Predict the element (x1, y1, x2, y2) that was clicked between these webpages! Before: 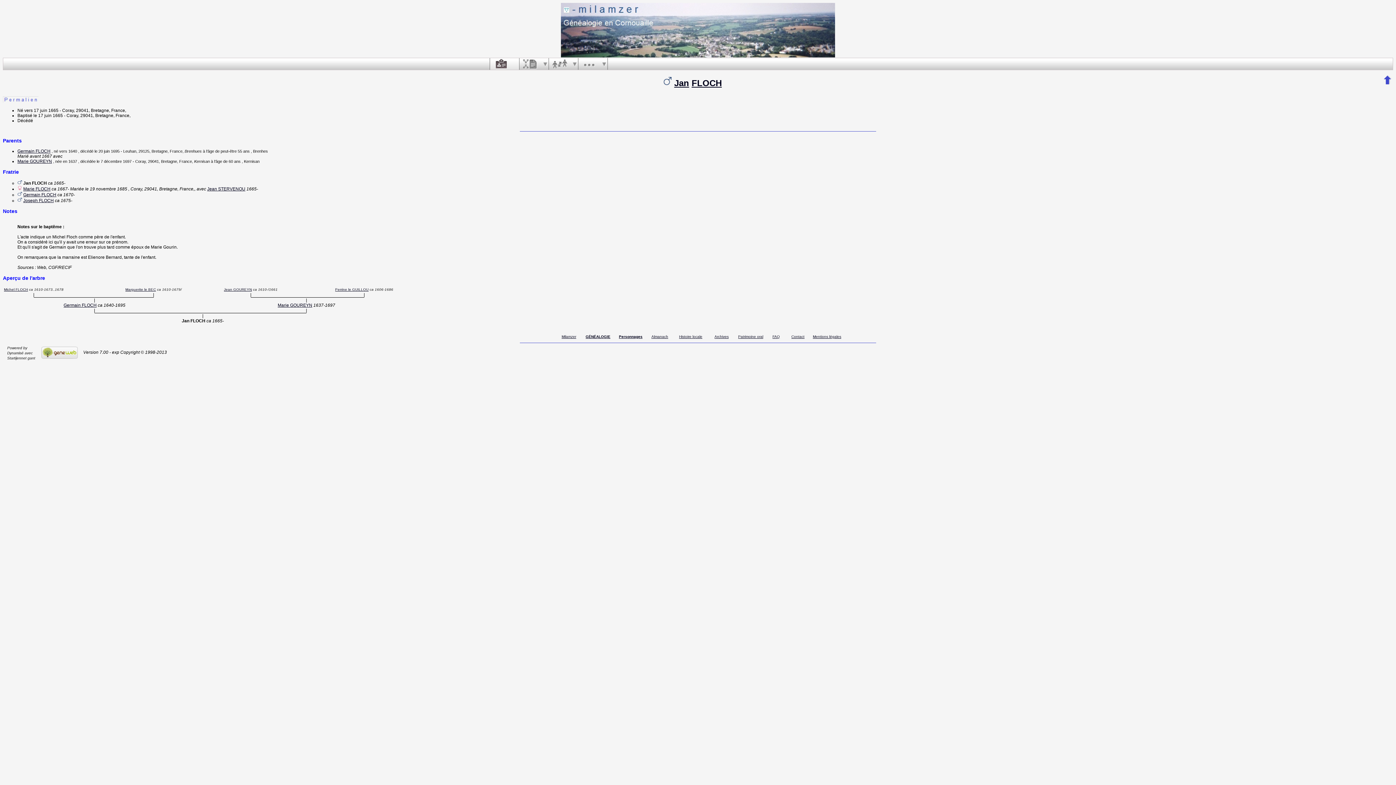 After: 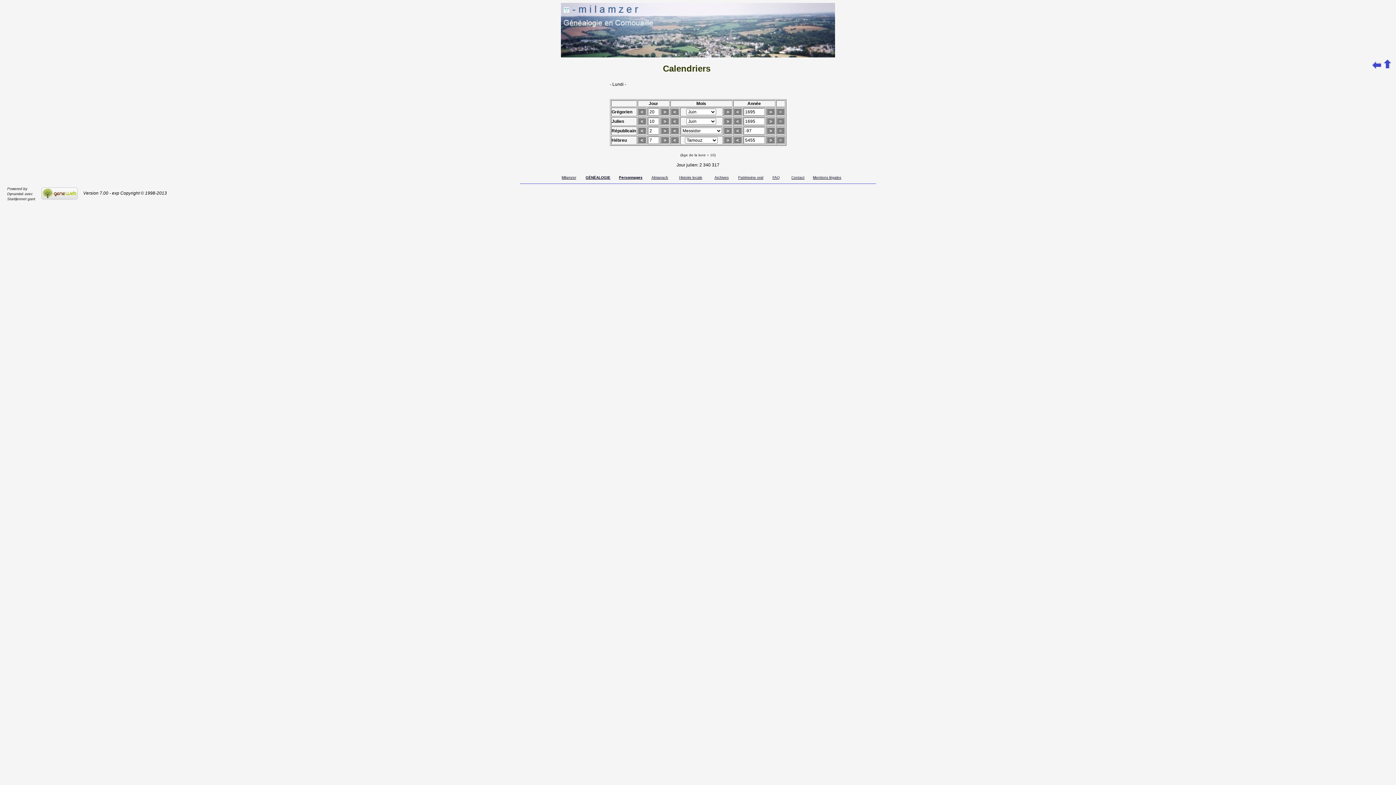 Action: bbox: (94, 149, 119, 153) label: le 20 juin 1695